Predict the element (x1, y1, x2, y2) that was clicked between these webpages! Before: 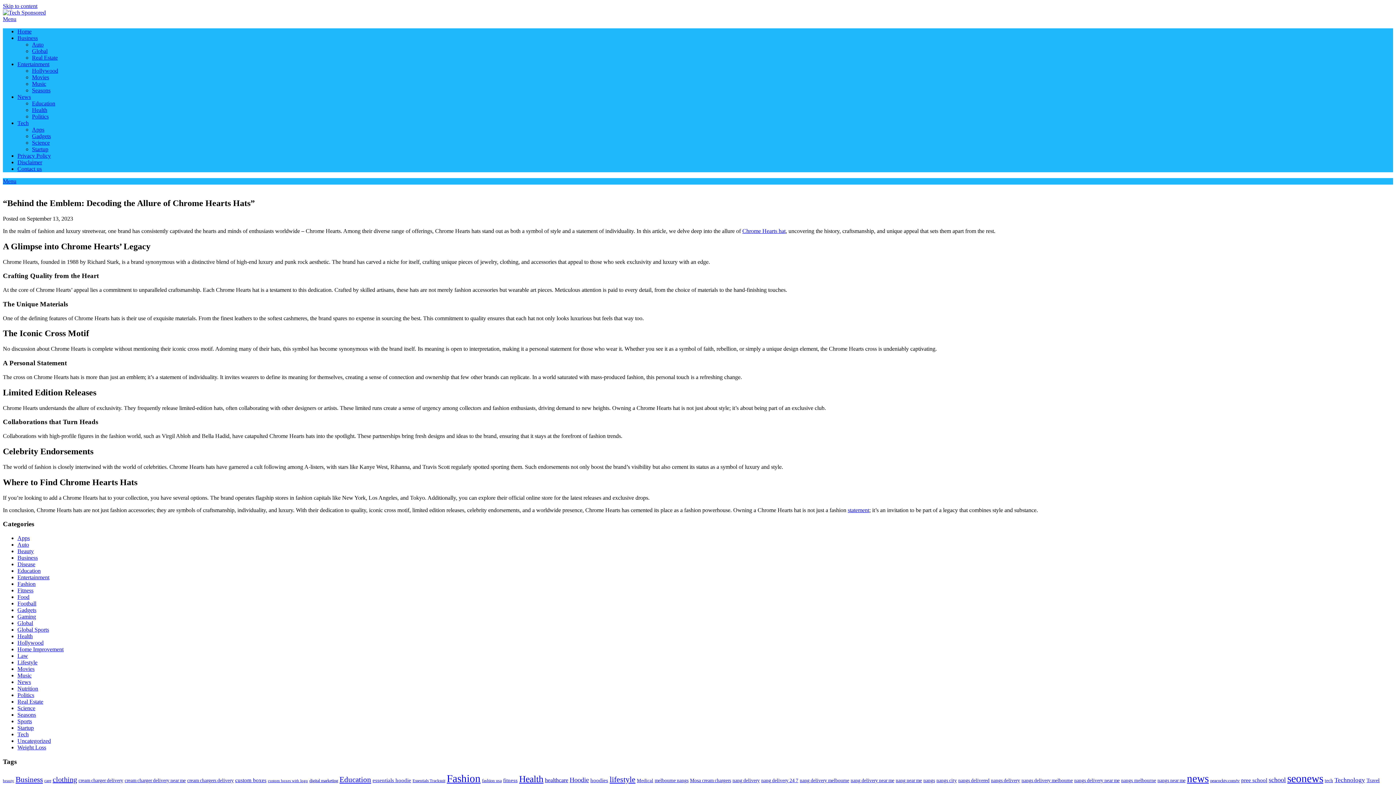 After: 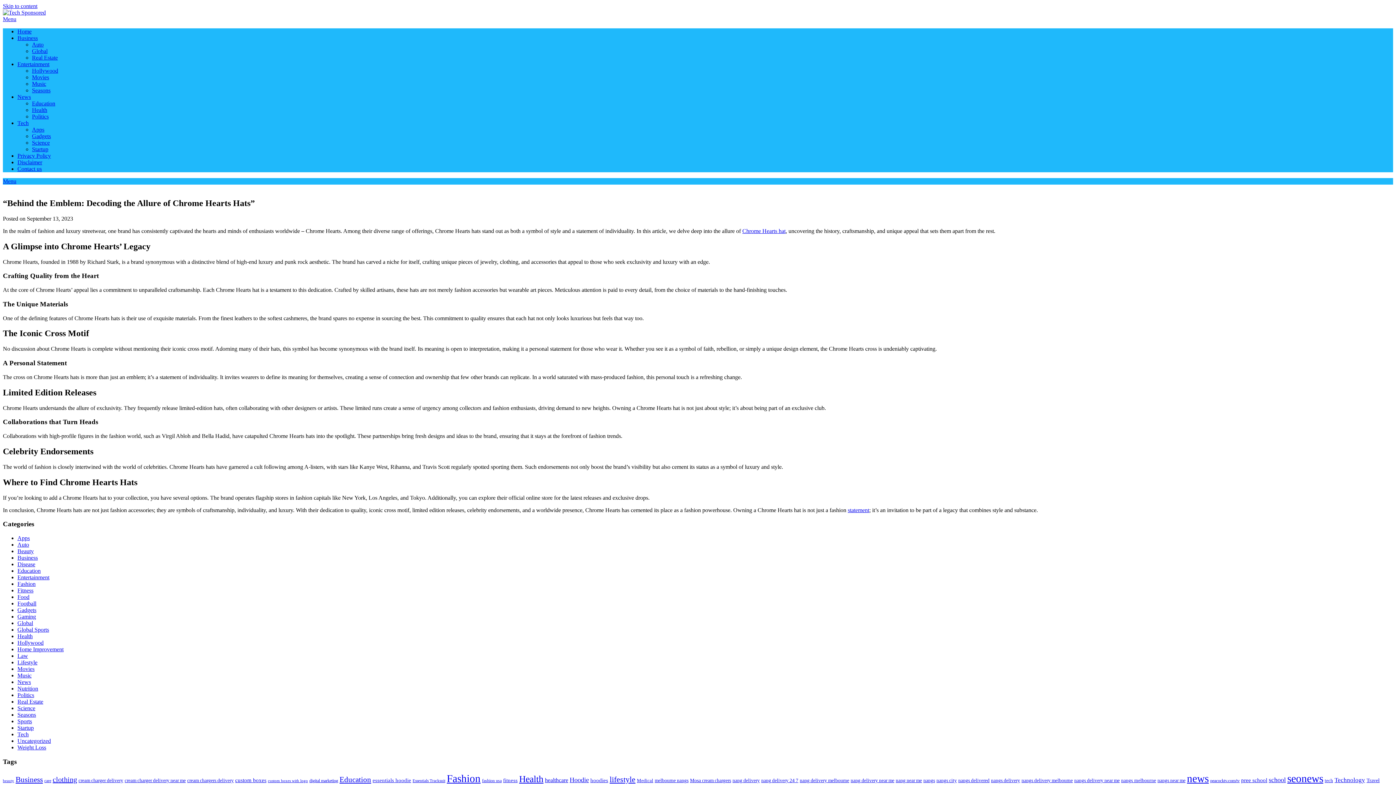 Action: bbox: (848, 507, 869, 513) label: statement